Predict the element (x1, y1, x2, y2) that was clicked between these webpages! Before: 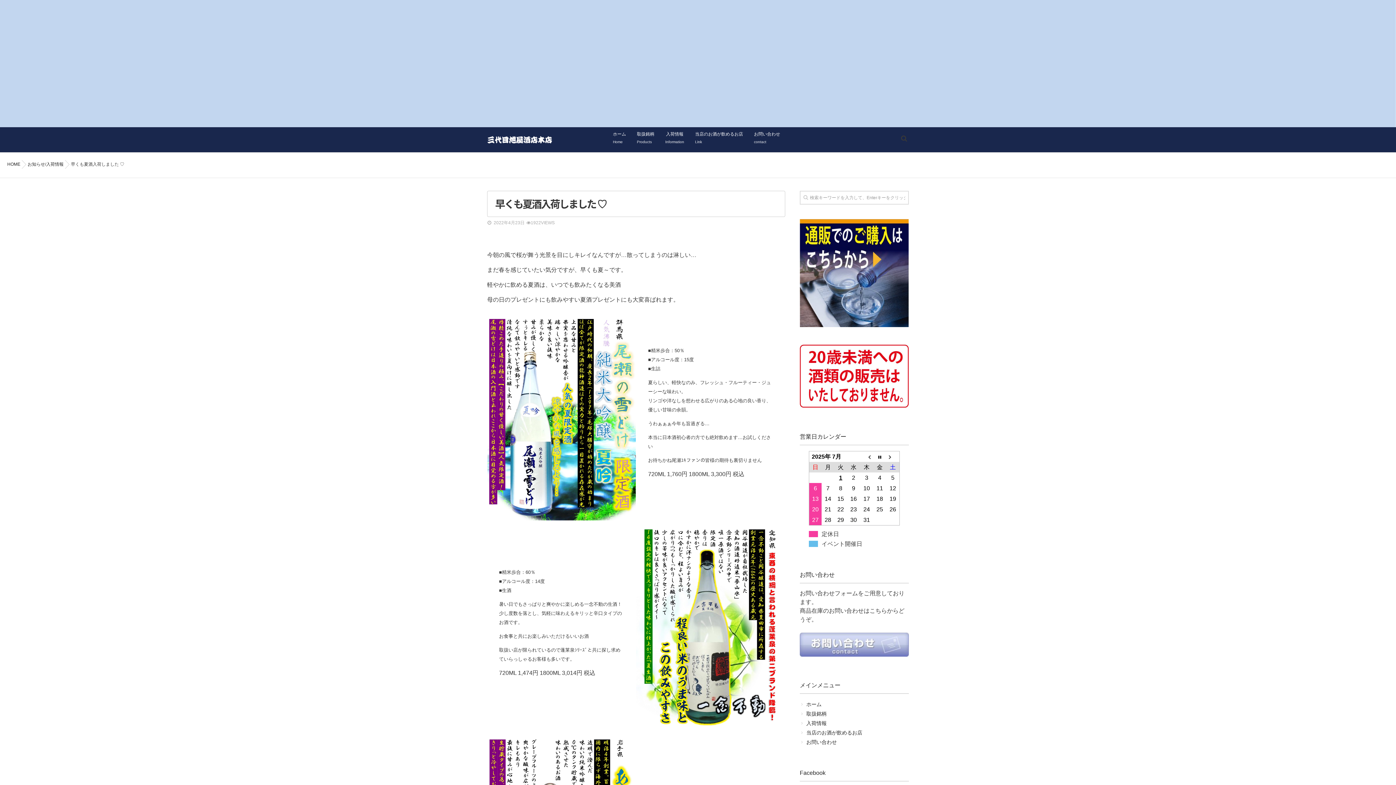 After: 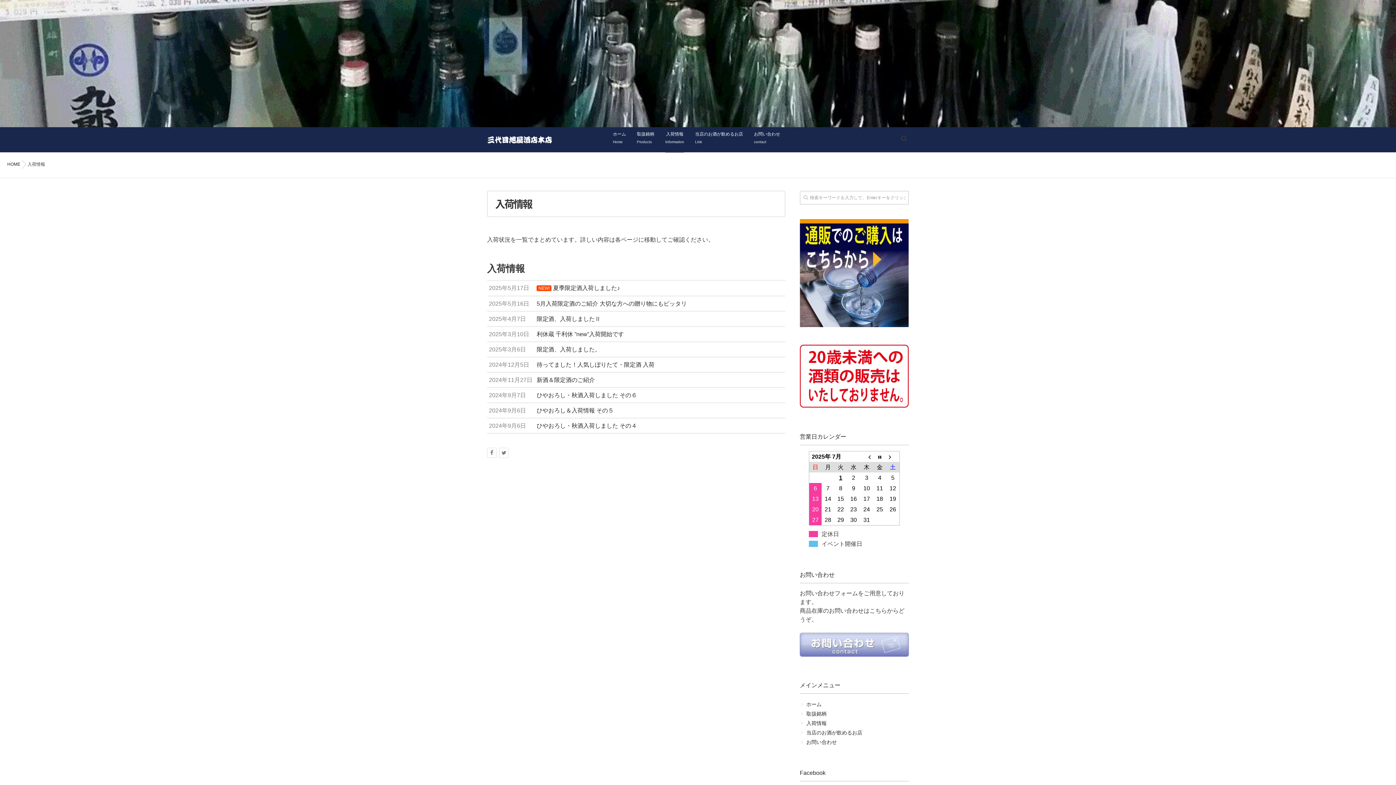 Action: bbox: (665, 126, 684, 152) label: 入荷情報
Information